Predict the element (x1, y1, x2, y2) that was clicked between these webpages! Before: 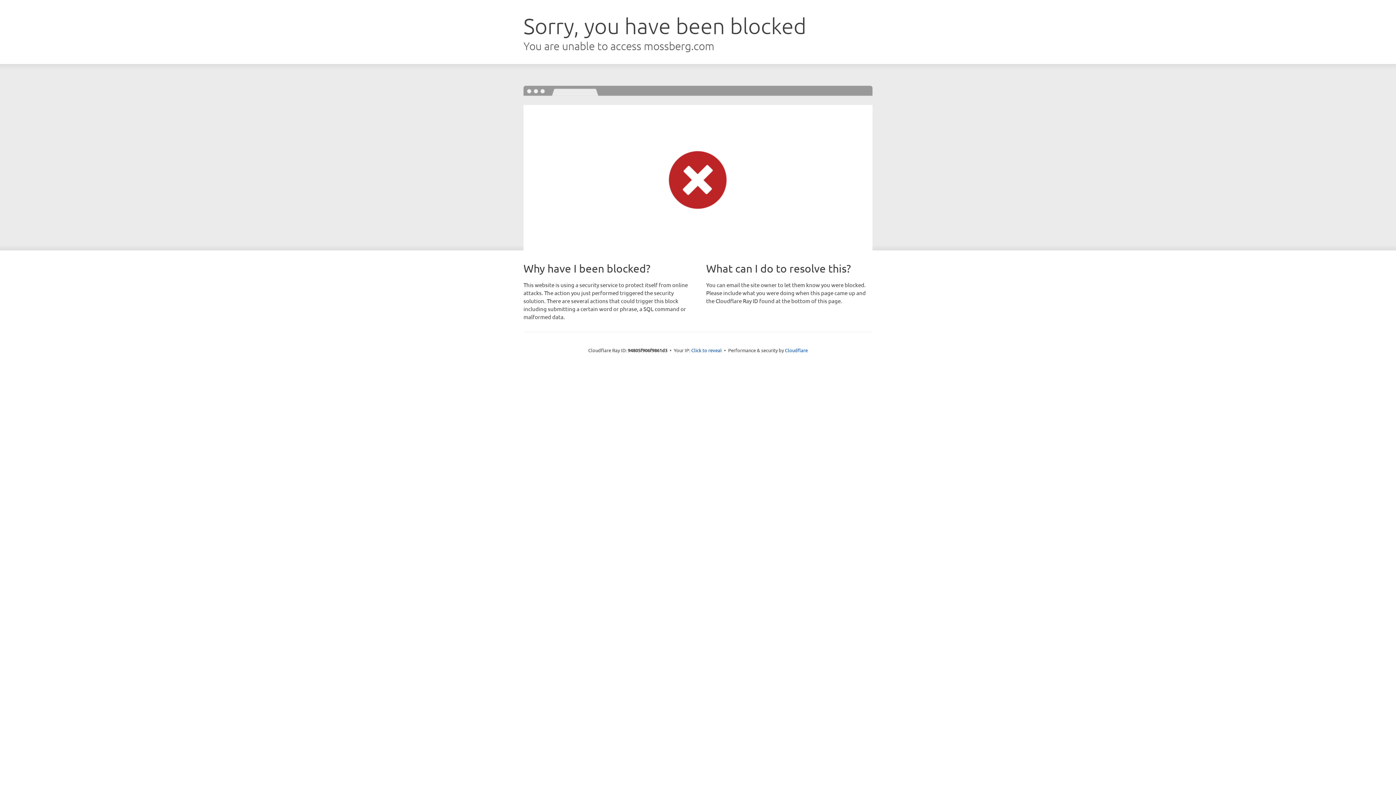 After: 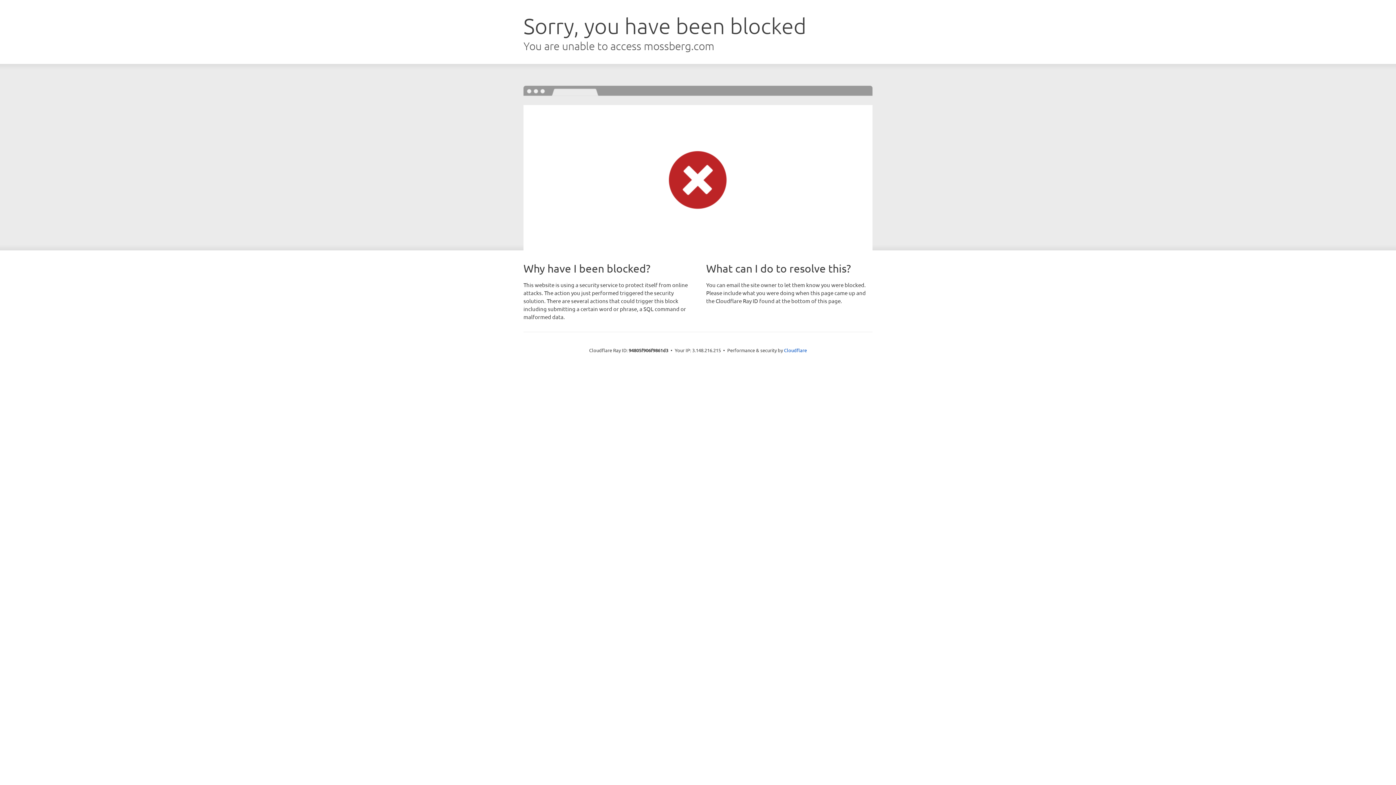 Action: label: Click to reveal bbox: (691, 346, 722, 353)